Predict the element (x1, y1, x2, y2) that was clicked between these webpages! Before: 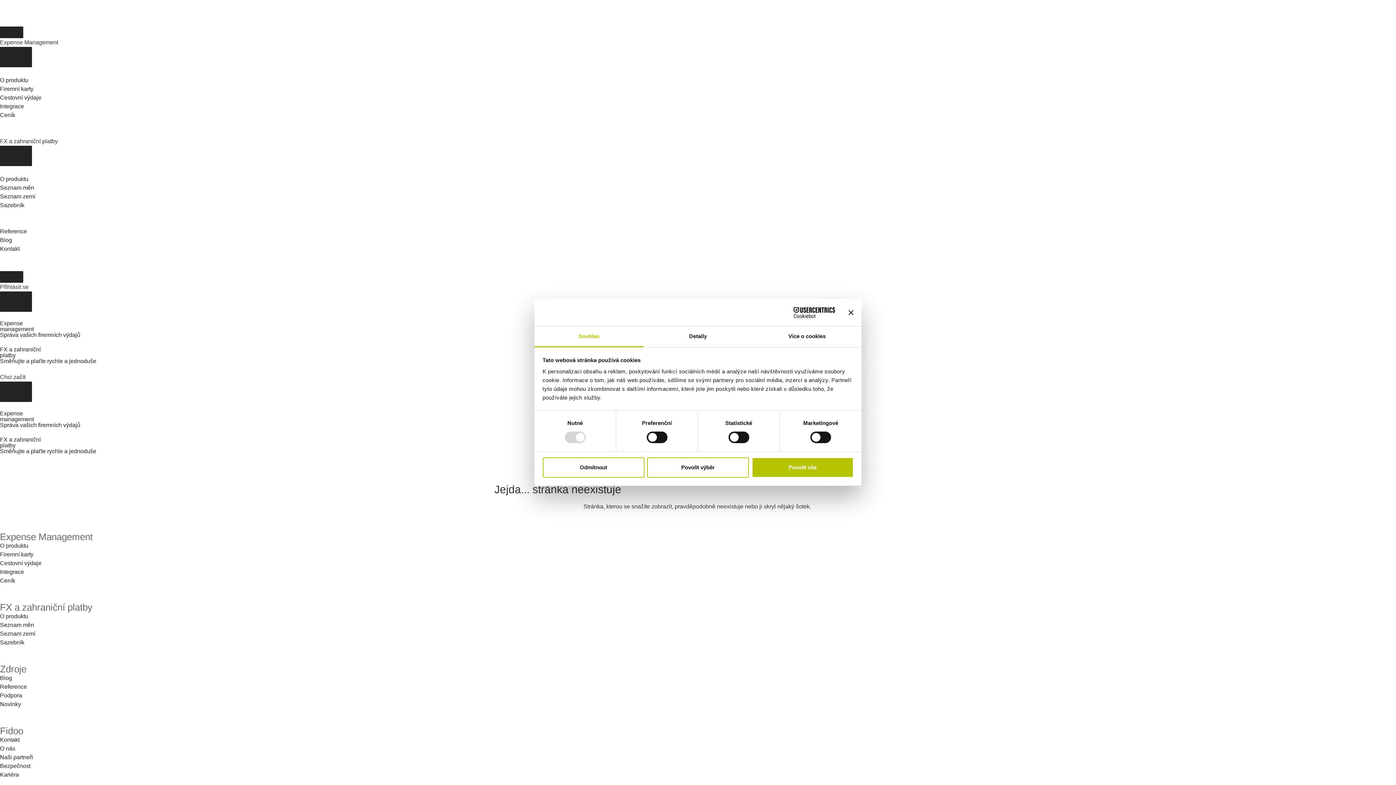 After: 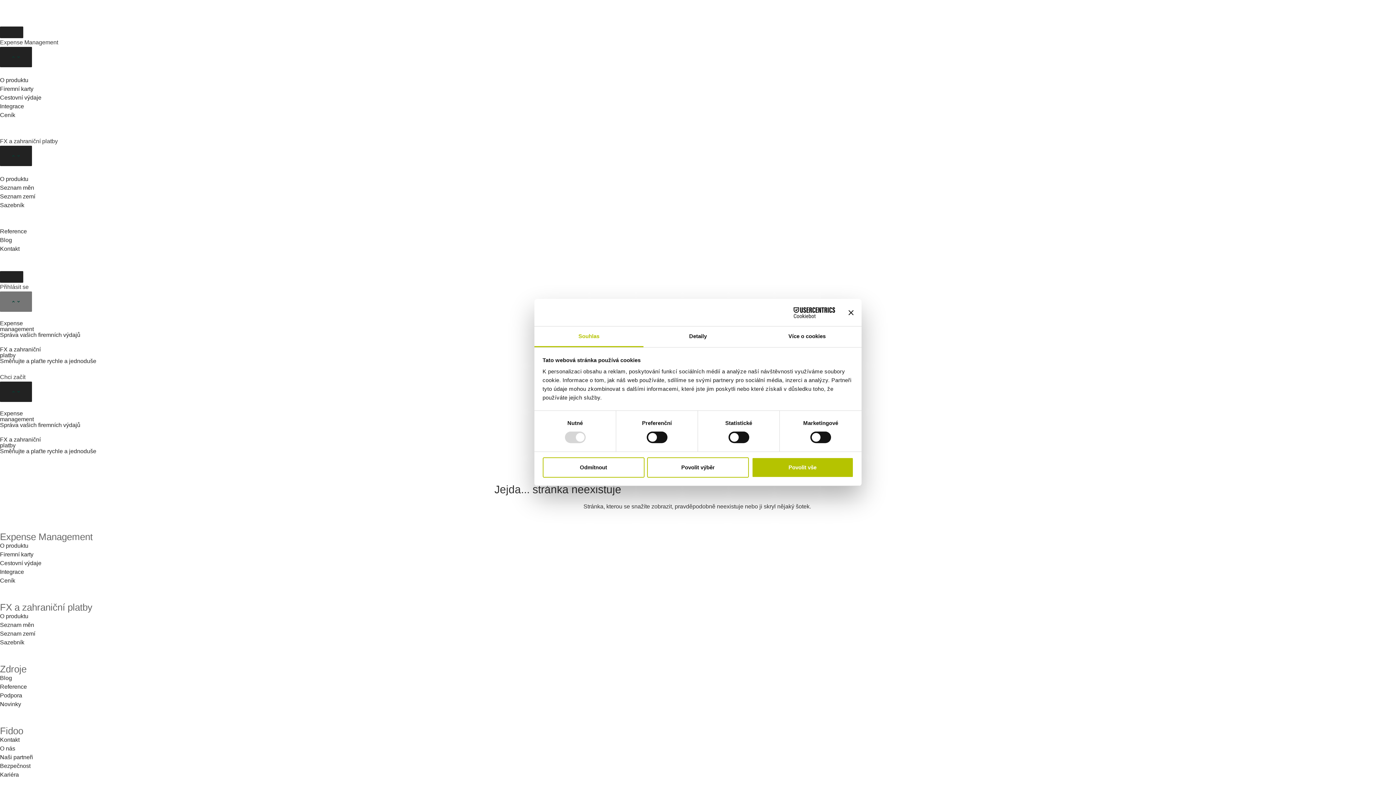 Action: label:  
Close Přihlásit se
Open Přihlásit se bbox: (0, 291, 32, 312)